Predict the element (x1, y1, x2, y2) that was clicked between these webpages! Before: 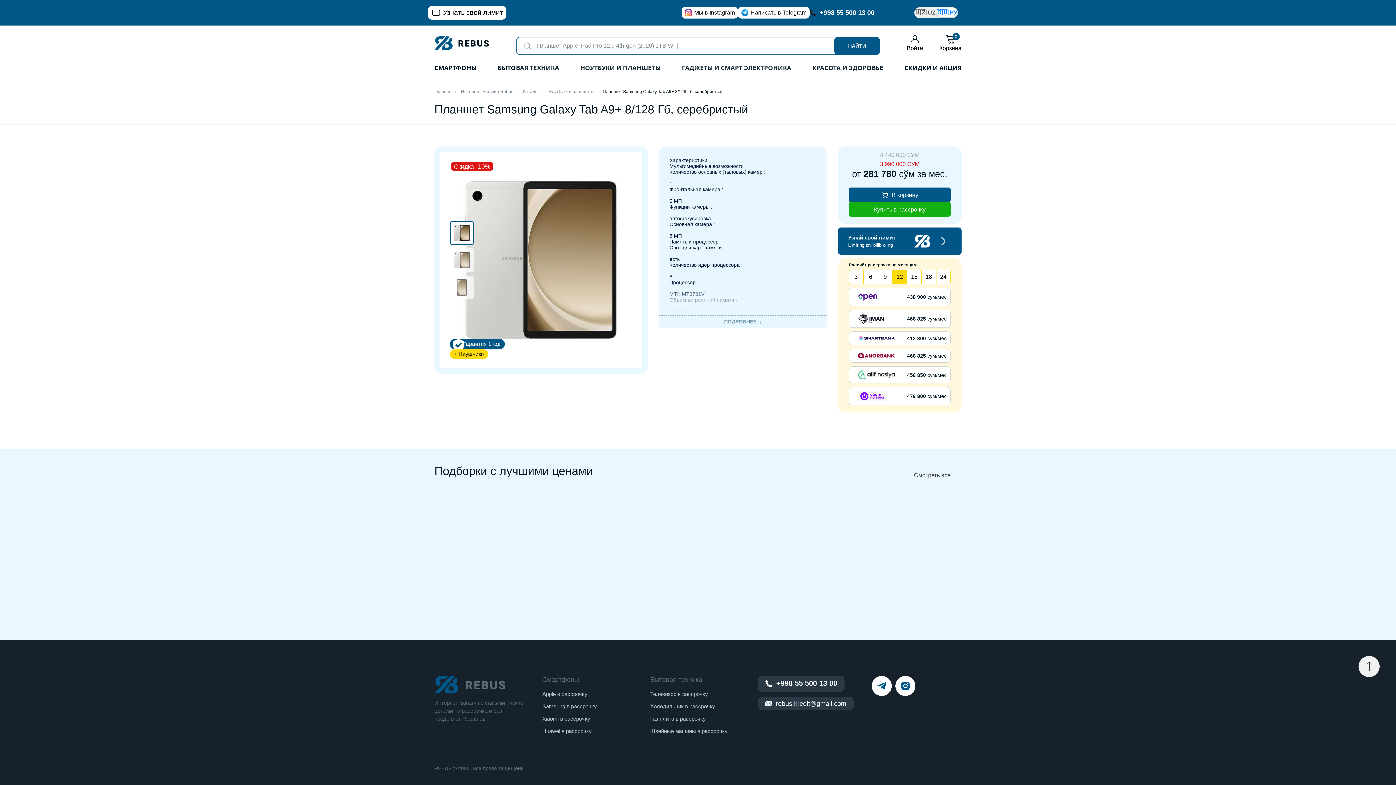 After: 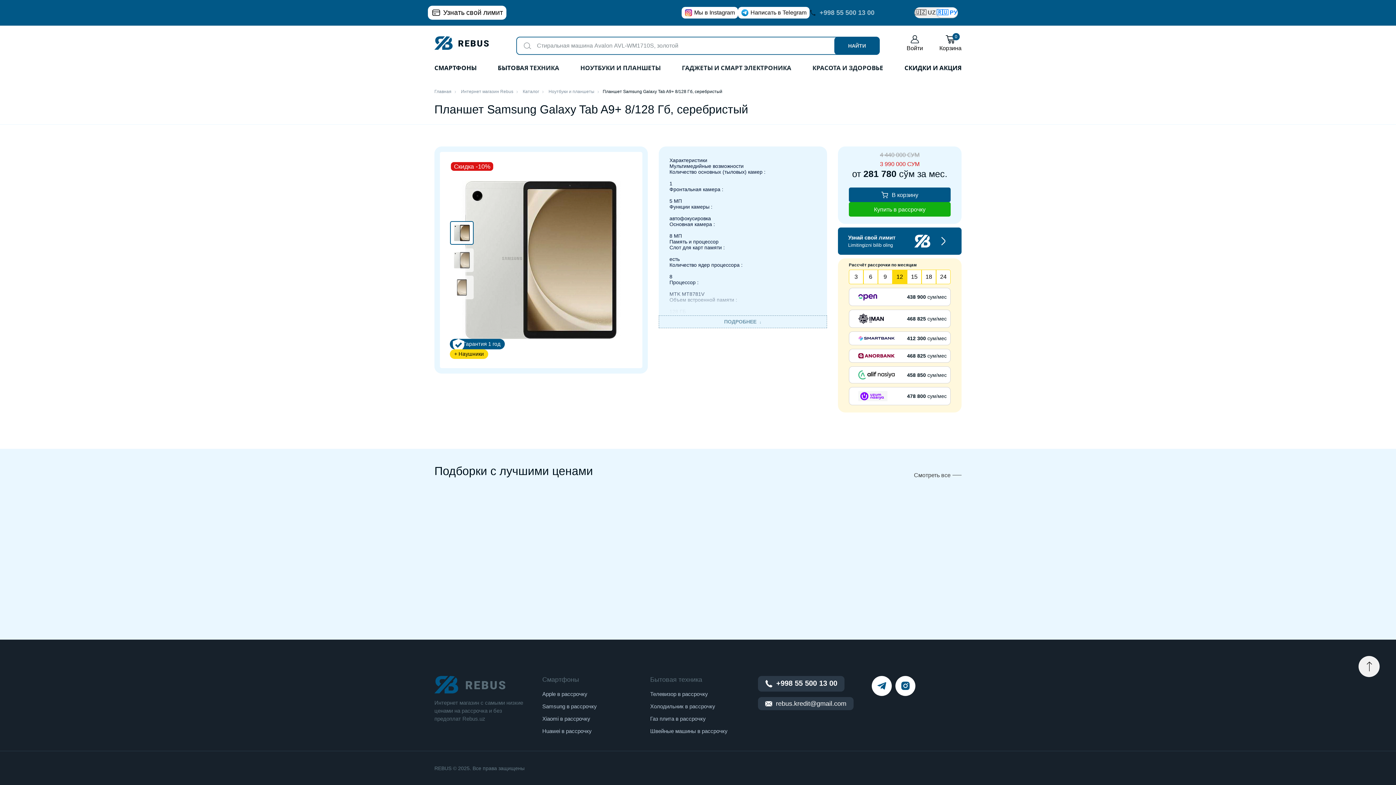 Action: label: +998
55 500 13 00 bbox: (809, 8, 874, 16)